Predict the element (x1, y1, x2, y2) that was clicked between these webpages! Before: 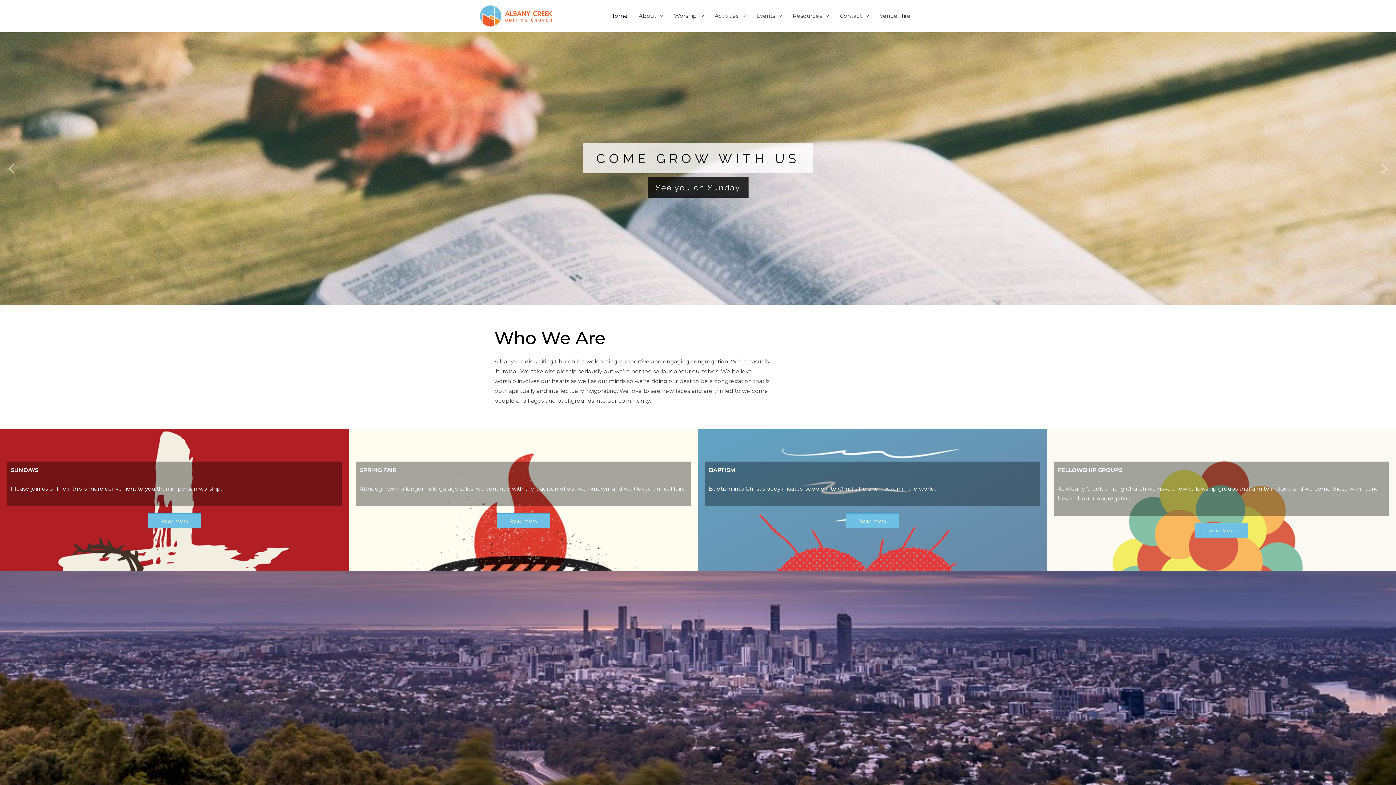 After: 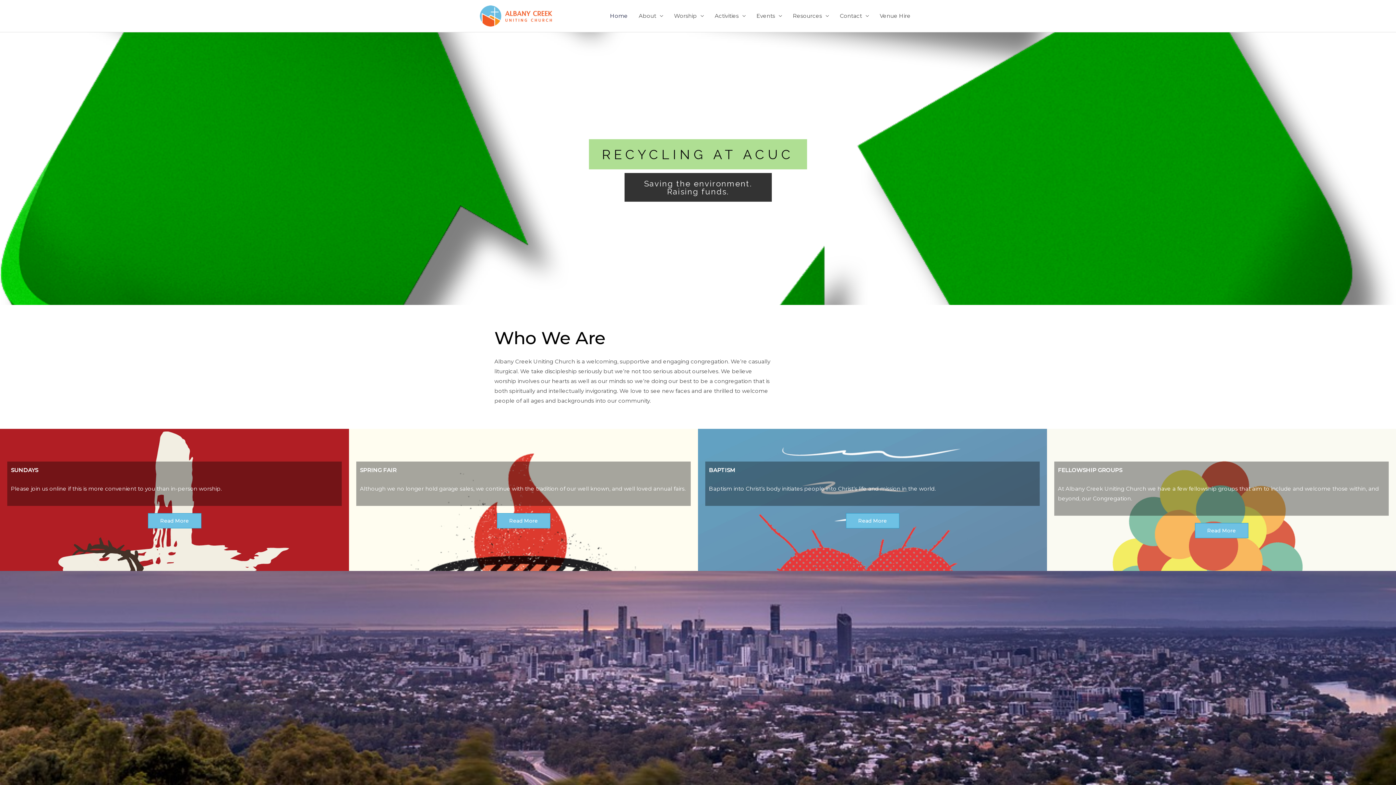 Action: bbox: (1379, 163, 1390, 174) label: next arrow